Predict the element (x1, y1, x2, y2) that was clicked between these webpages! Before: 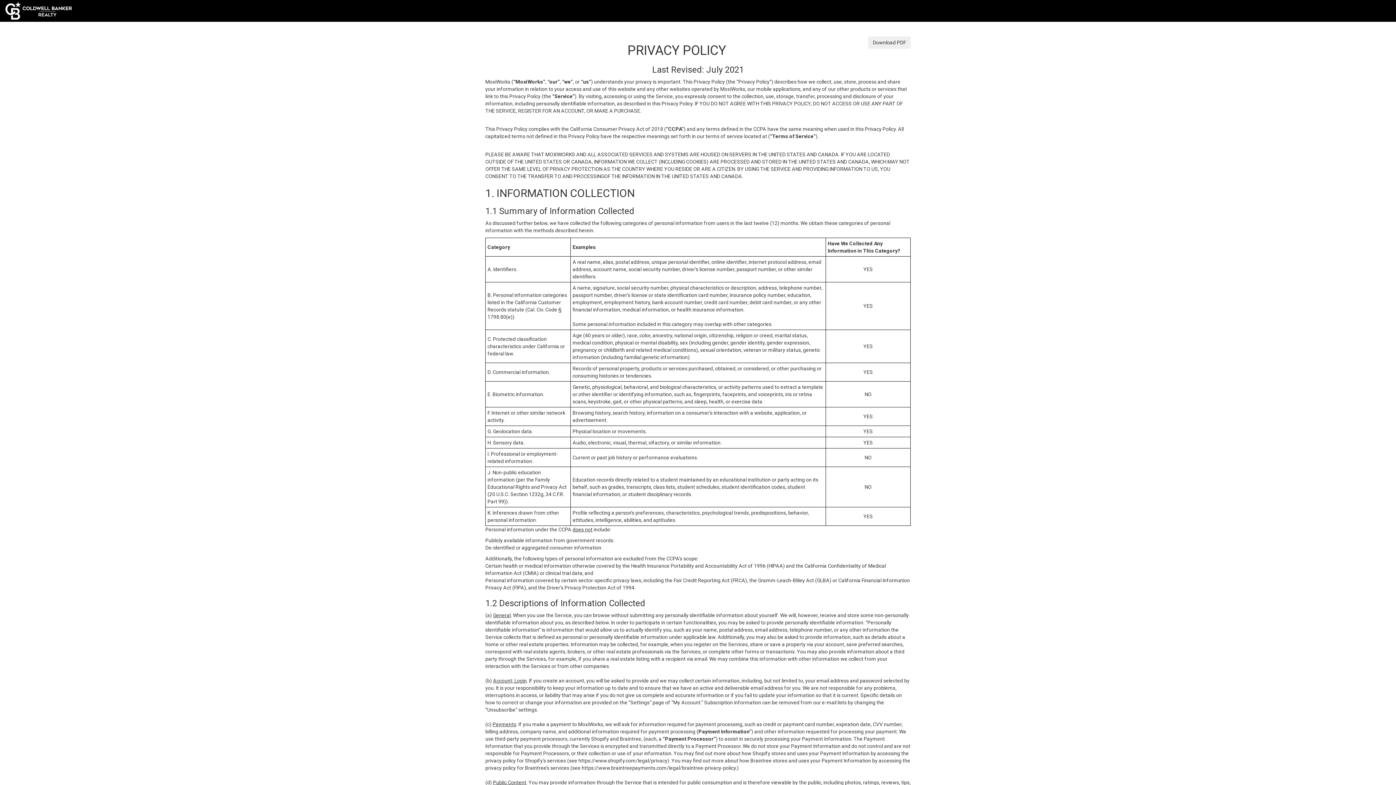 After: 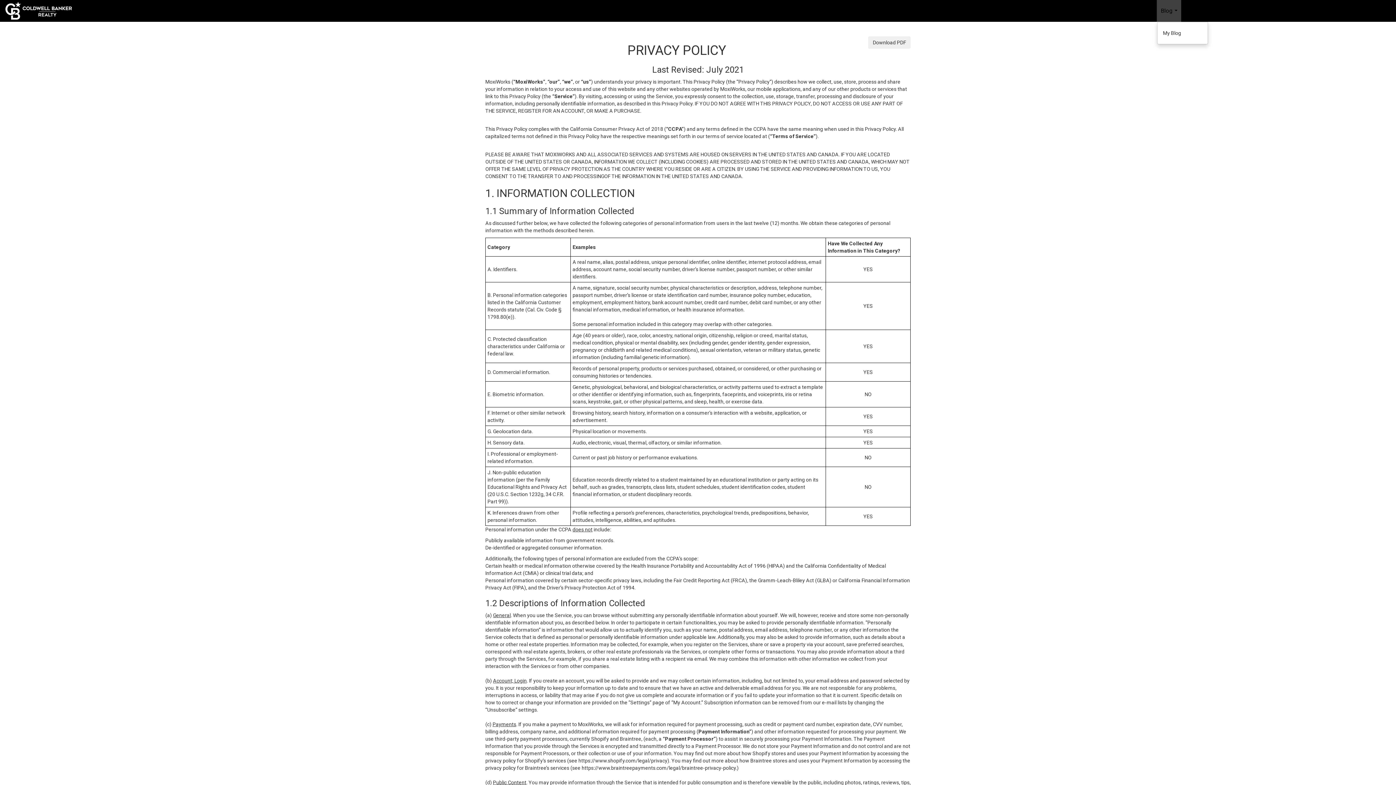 Action: label: Blog... bbox: (1157, 0, 1181, 21)